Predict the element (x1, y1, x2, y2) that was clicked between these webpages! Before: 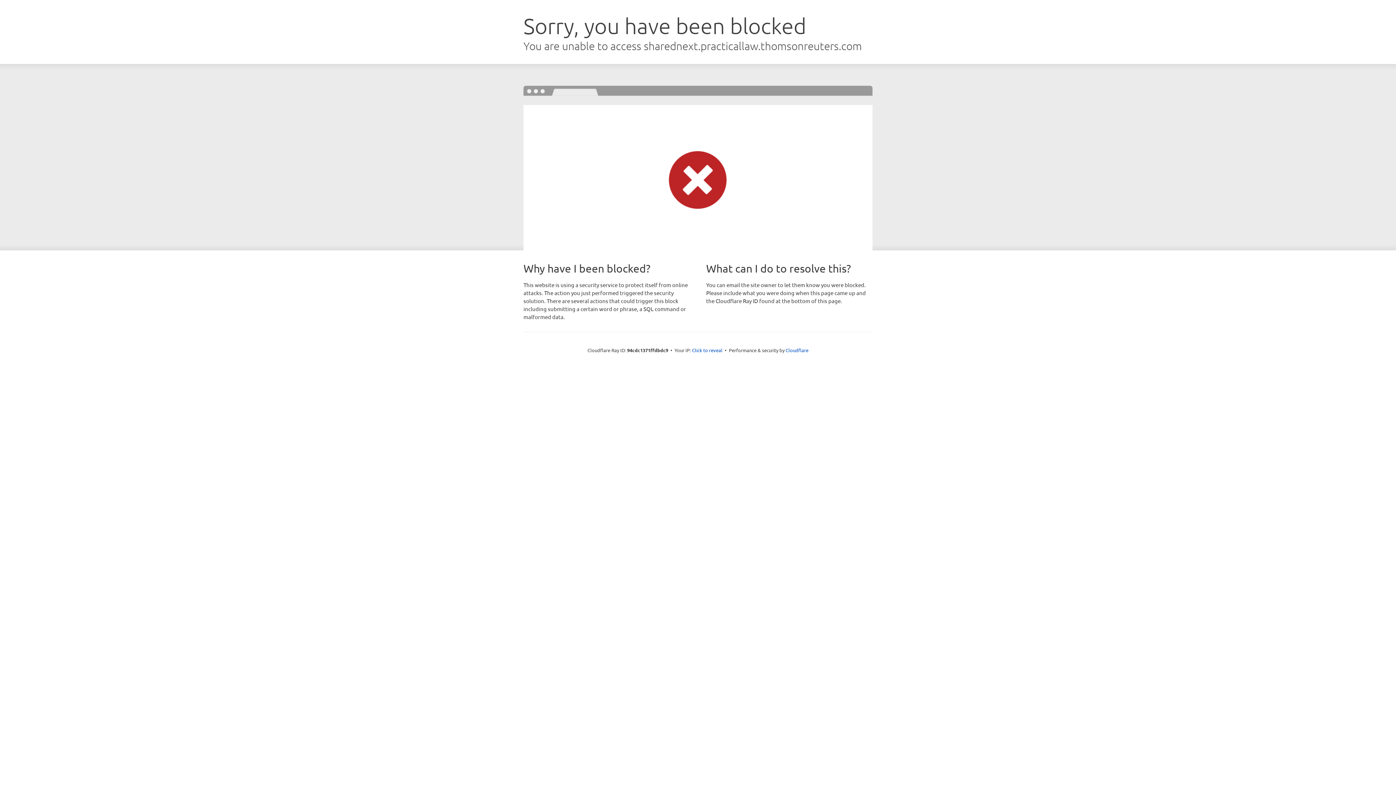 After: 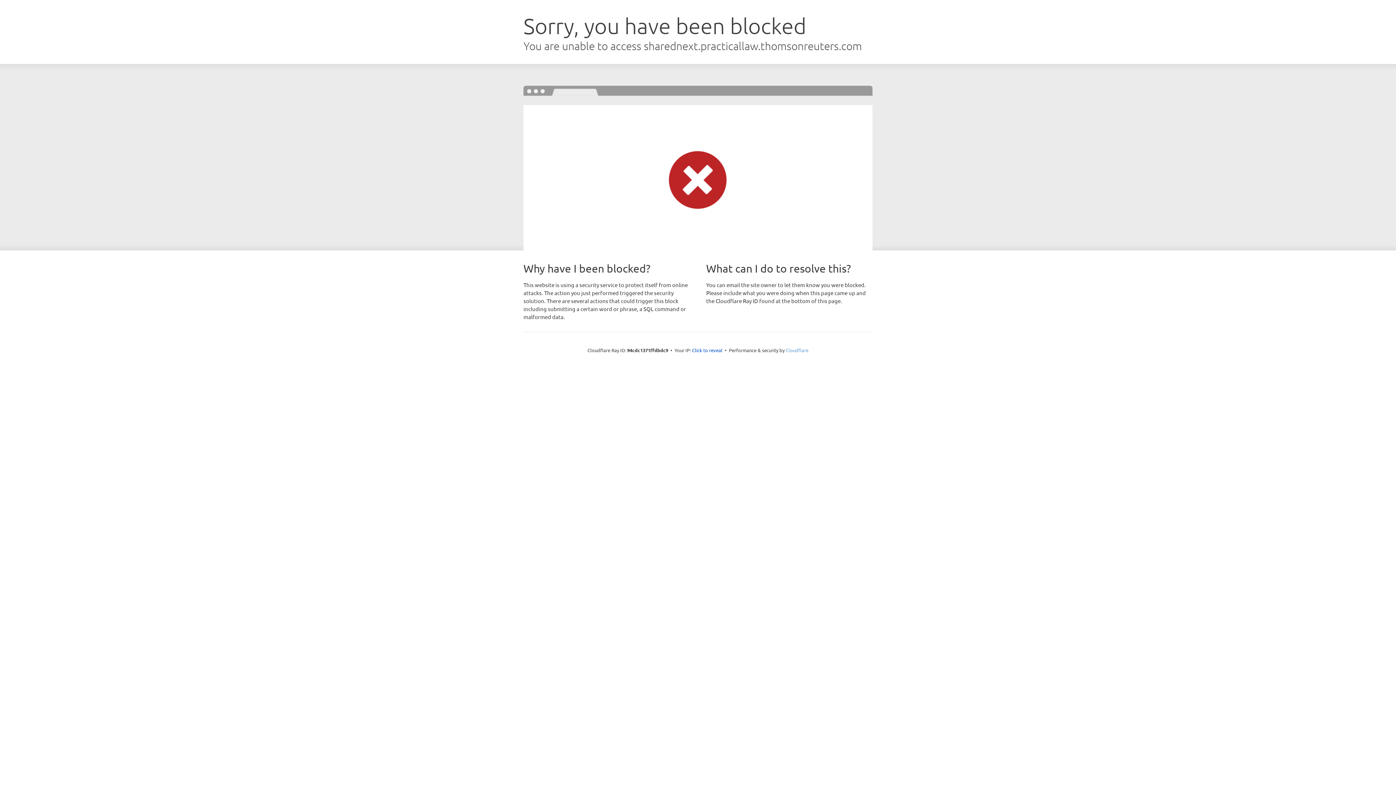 Action: label: Cloudflare bbox: (785, 347, 808, 353)